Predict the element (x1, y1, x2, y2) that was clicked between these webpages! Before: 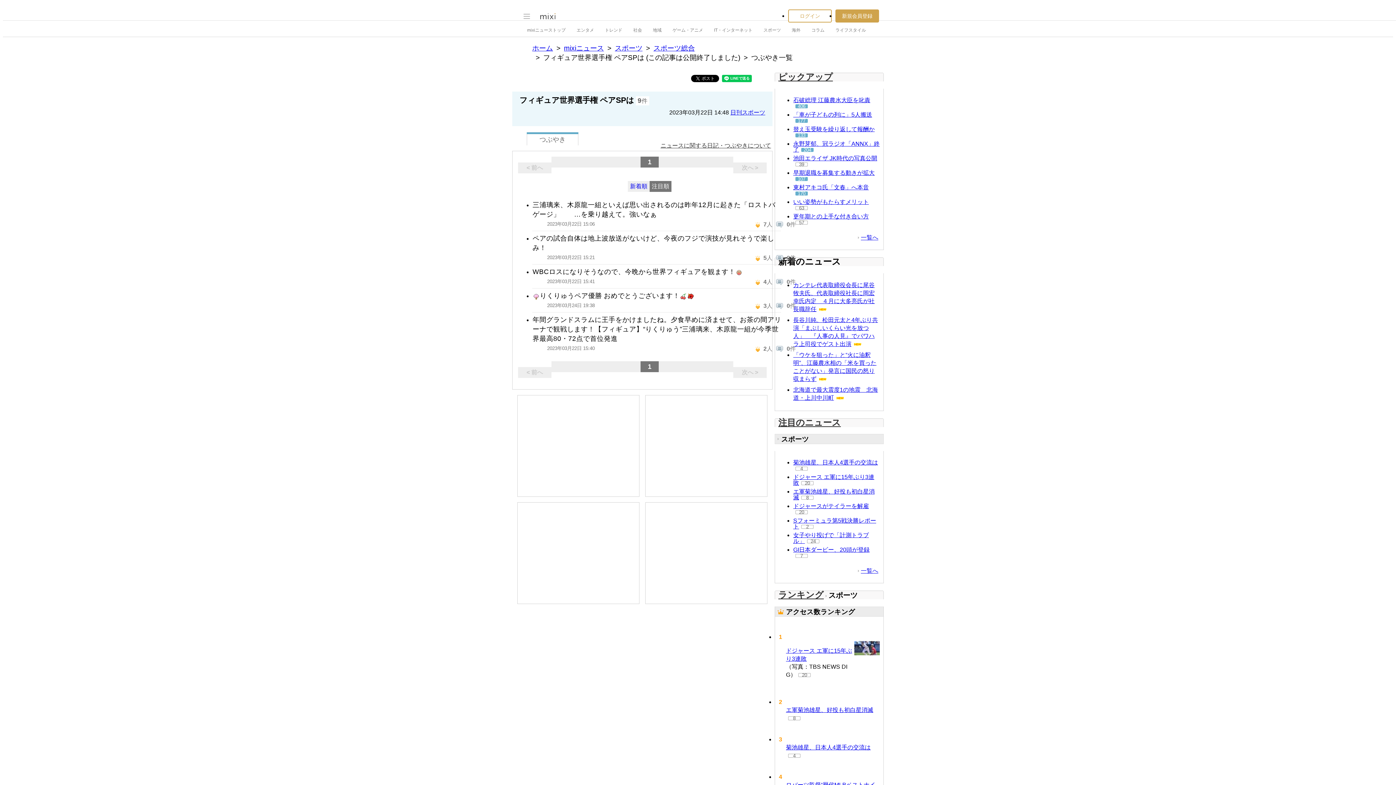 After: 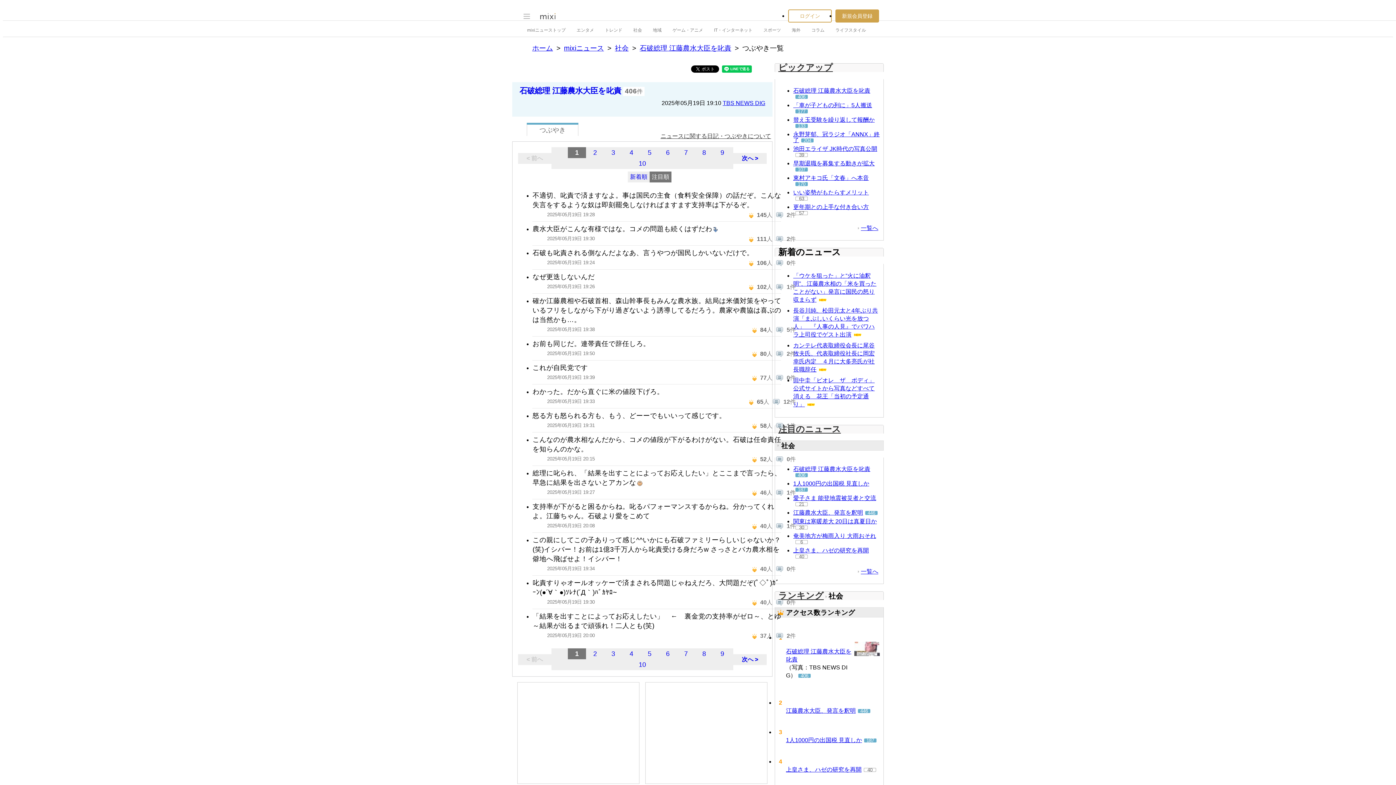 Action: bbox: (795, 104, 808, 108) label: 406